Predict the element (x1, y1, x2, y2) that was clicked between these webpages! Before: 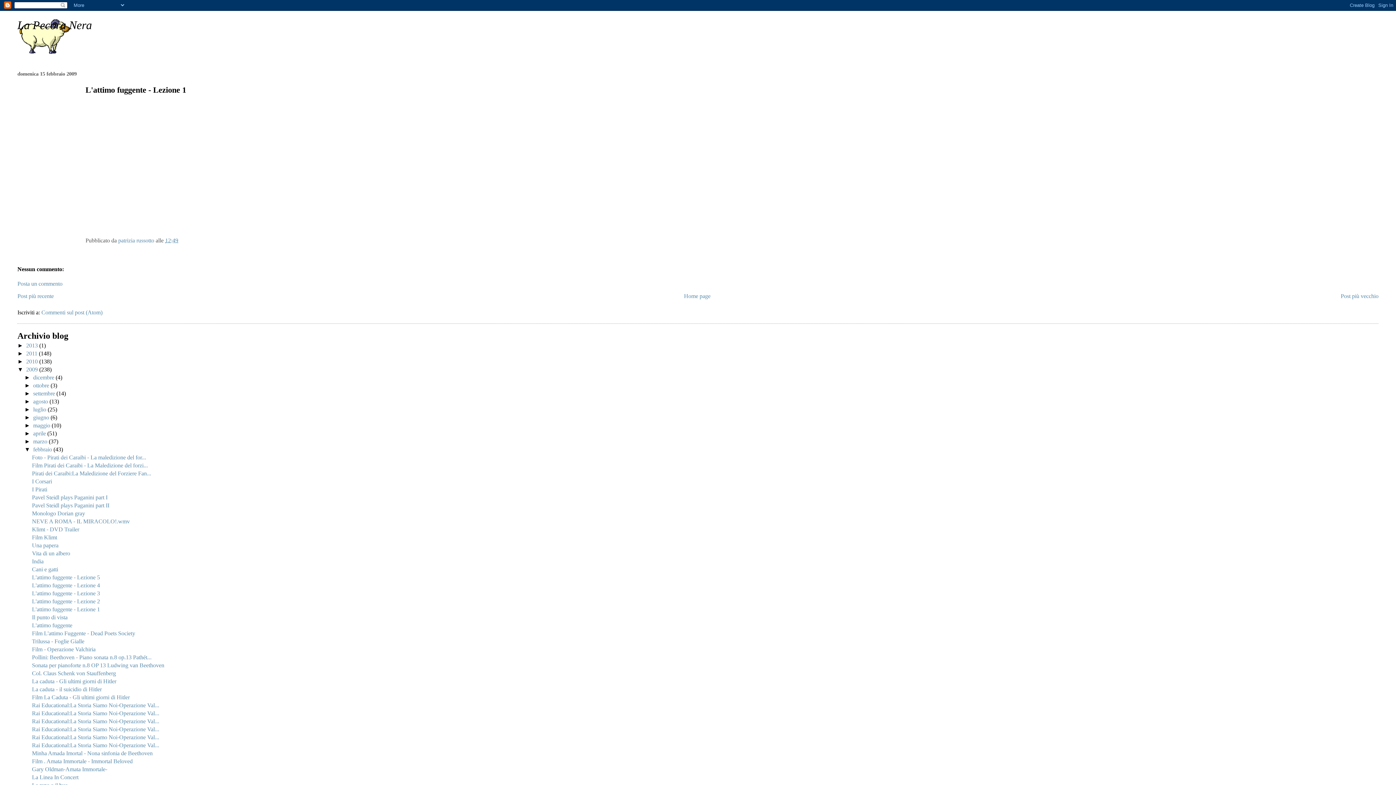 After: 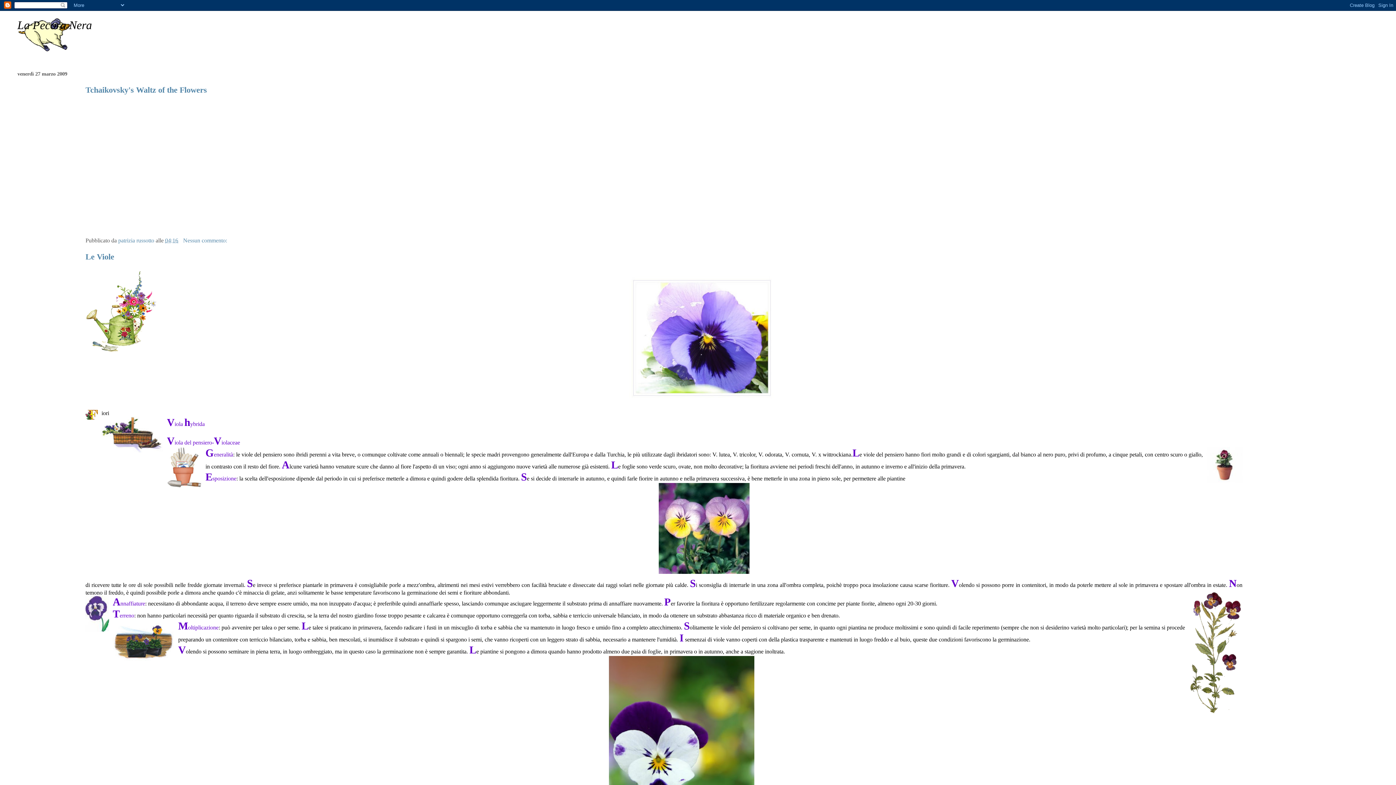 Action: bbox: (33, 438, 48, 444) label: marzo 